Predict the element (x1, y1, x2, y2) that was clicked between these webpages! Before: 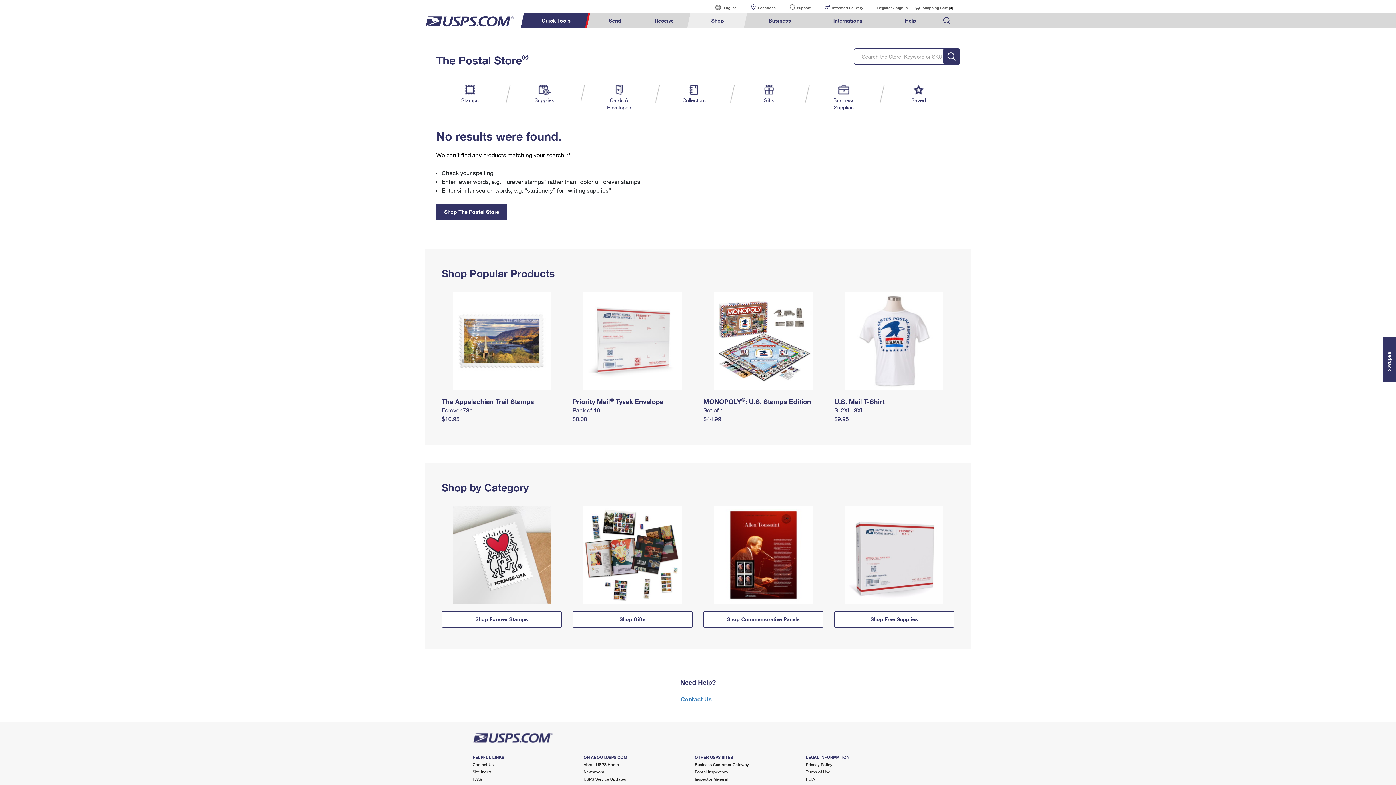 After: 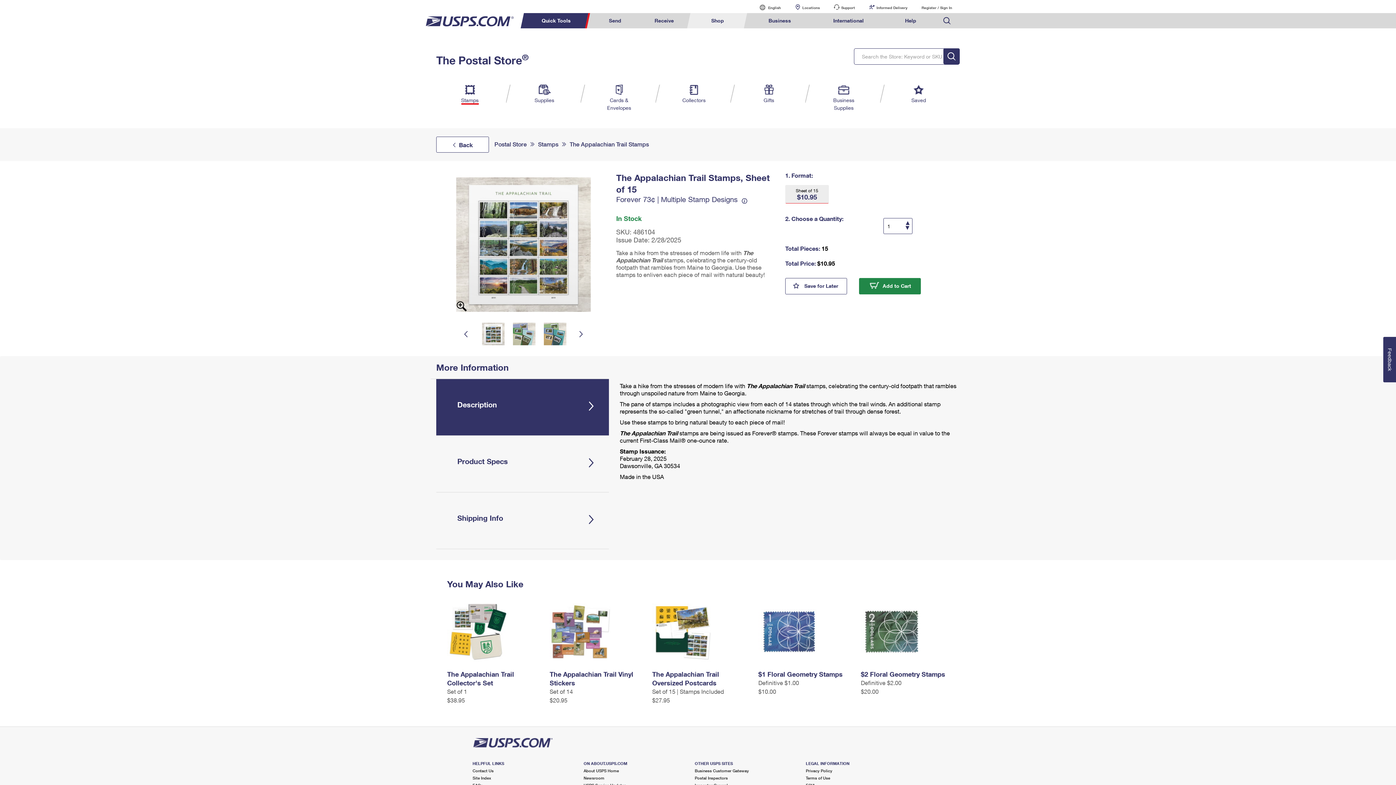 Action: bbox: (441, 338, 561, 342)